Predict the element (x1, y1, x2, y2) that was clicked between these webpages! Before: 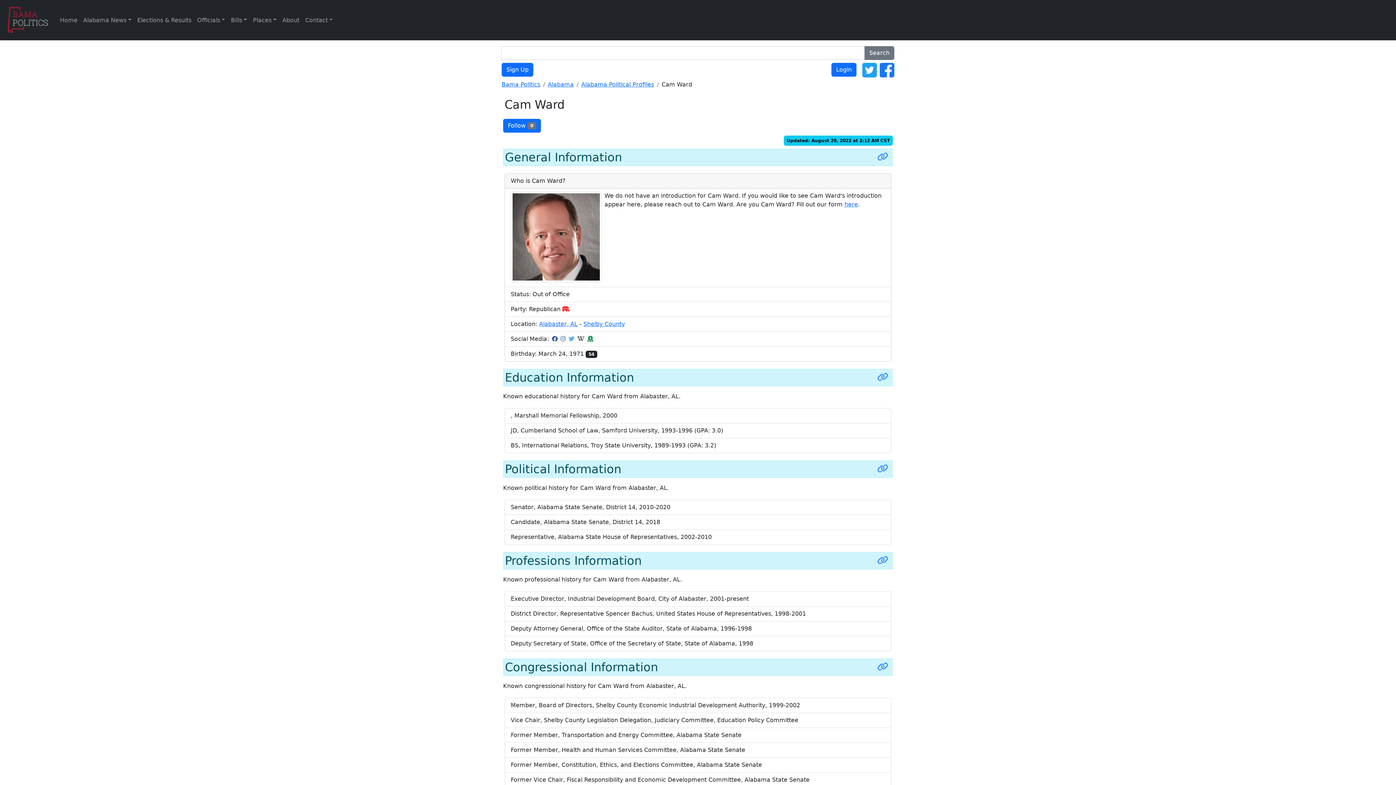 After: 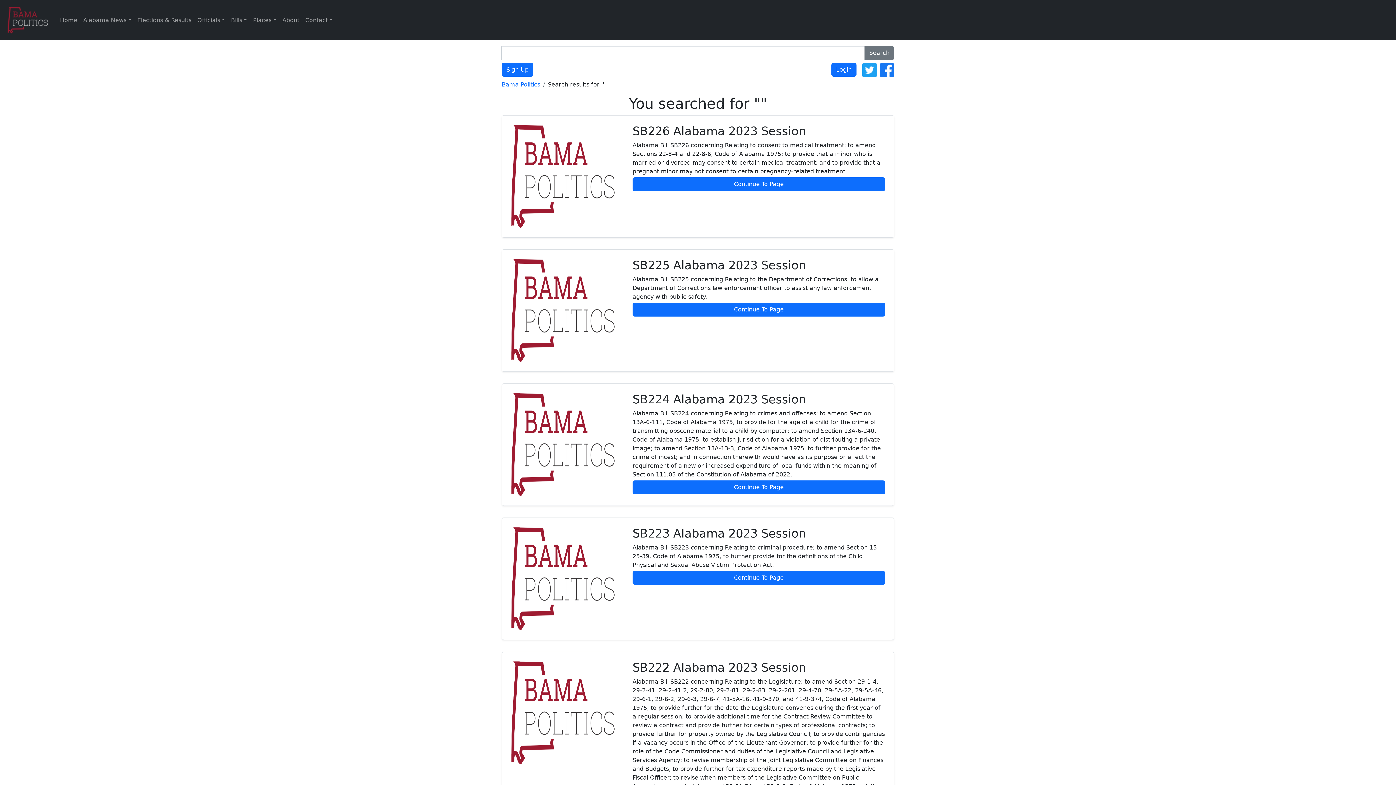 Action: bbox: (864, 46, 894, 60) label: Search